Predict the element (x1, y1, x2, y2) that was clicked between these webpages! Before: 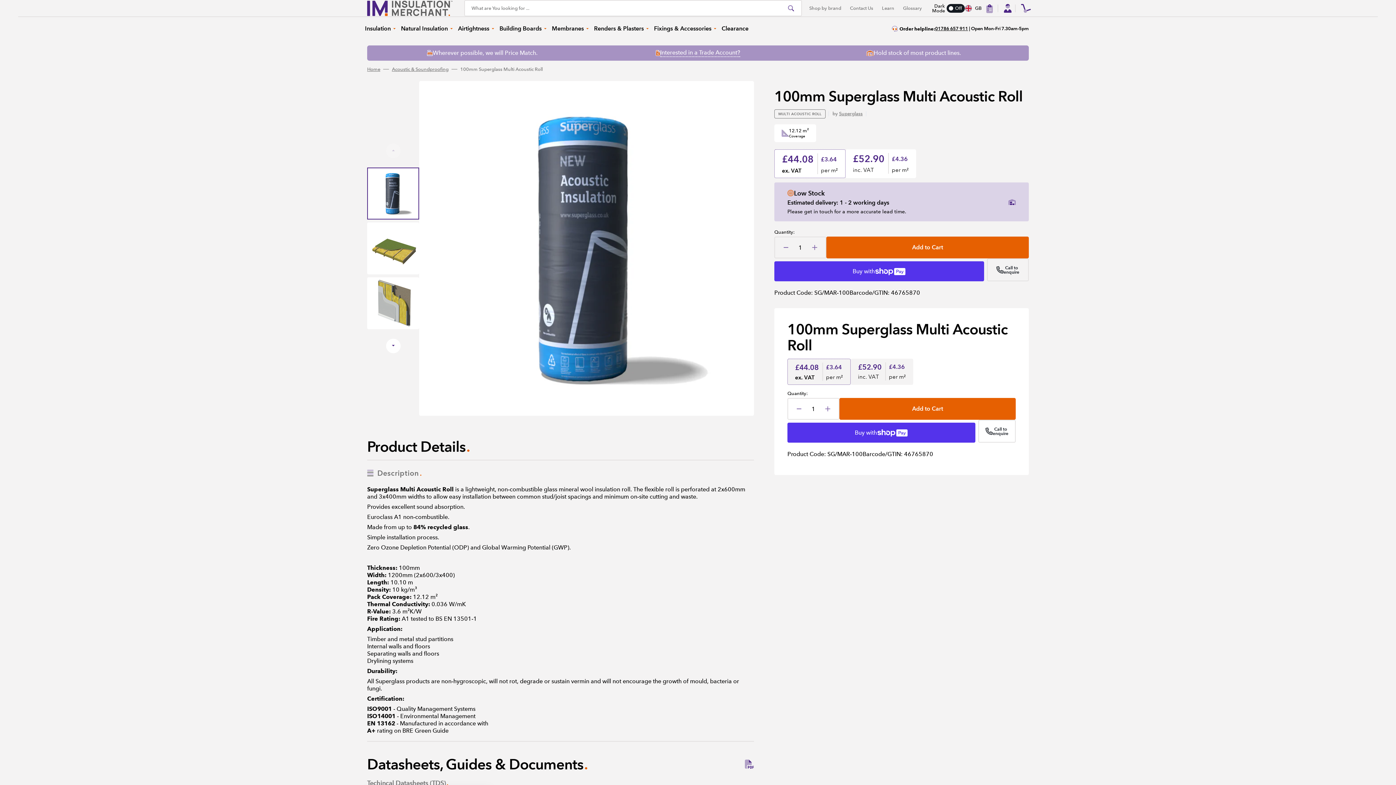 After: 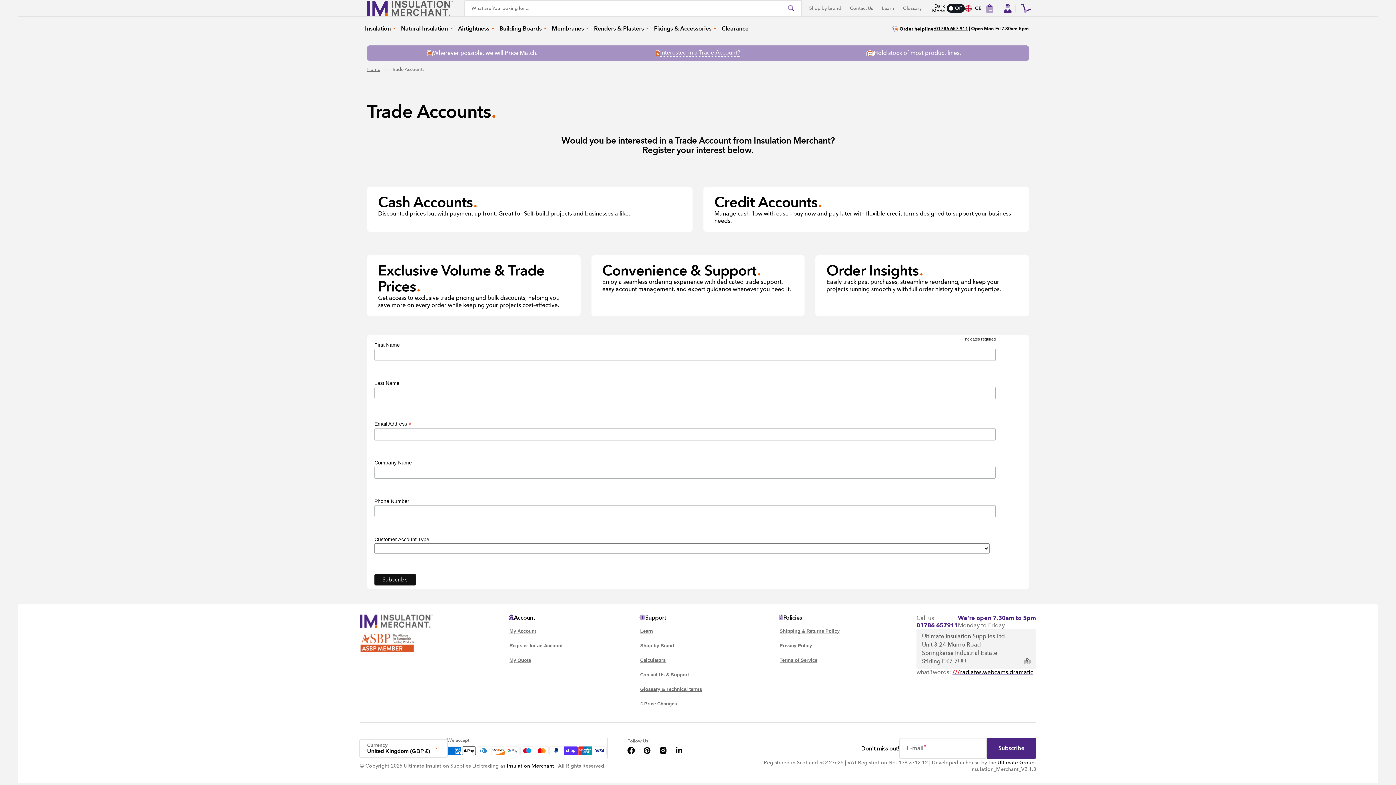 Action: bbox: (655, 49, 740, 57) label: Interested in a Trade Account?